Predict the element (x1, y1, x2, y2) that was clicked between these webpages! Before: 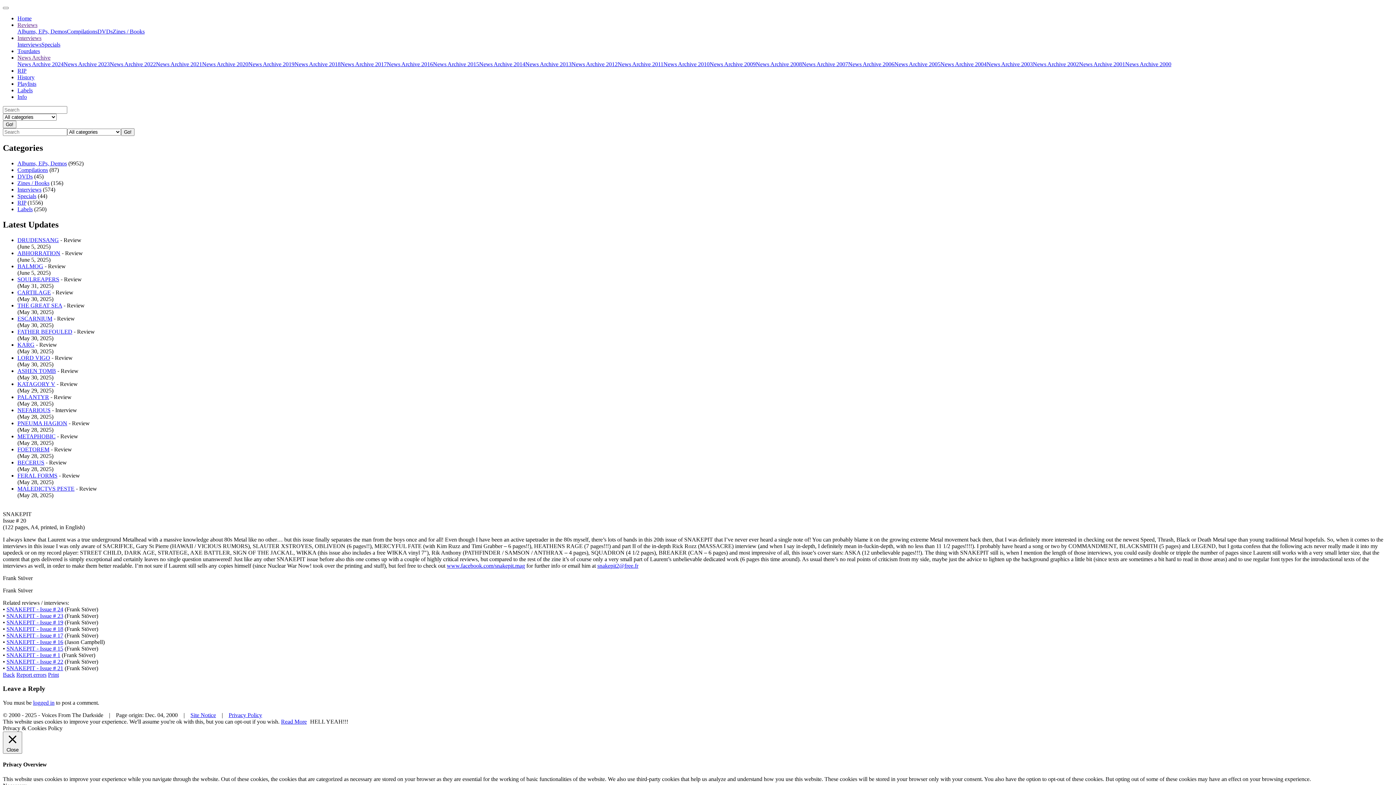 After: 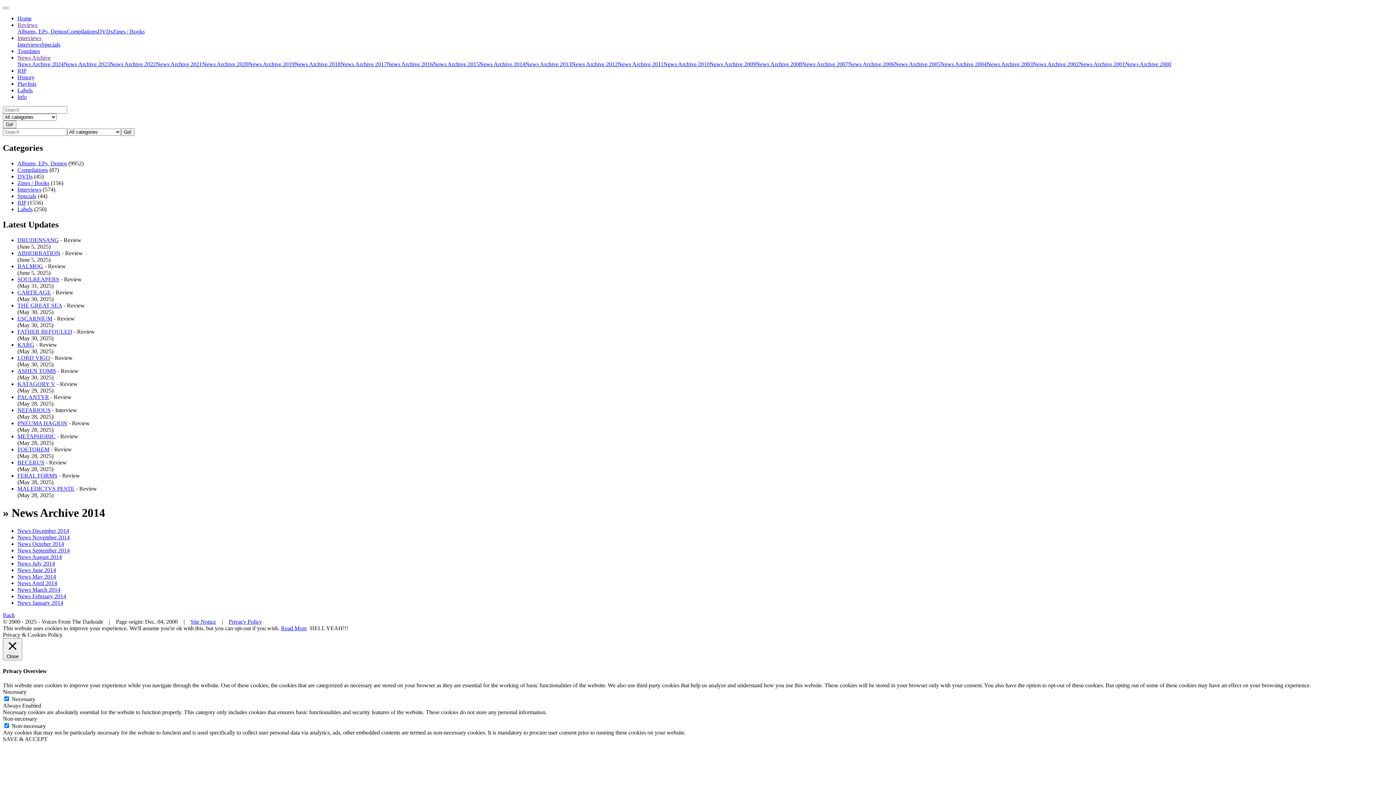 Action: bbox: (479, 61, 525, 67) label: News Archive 2014